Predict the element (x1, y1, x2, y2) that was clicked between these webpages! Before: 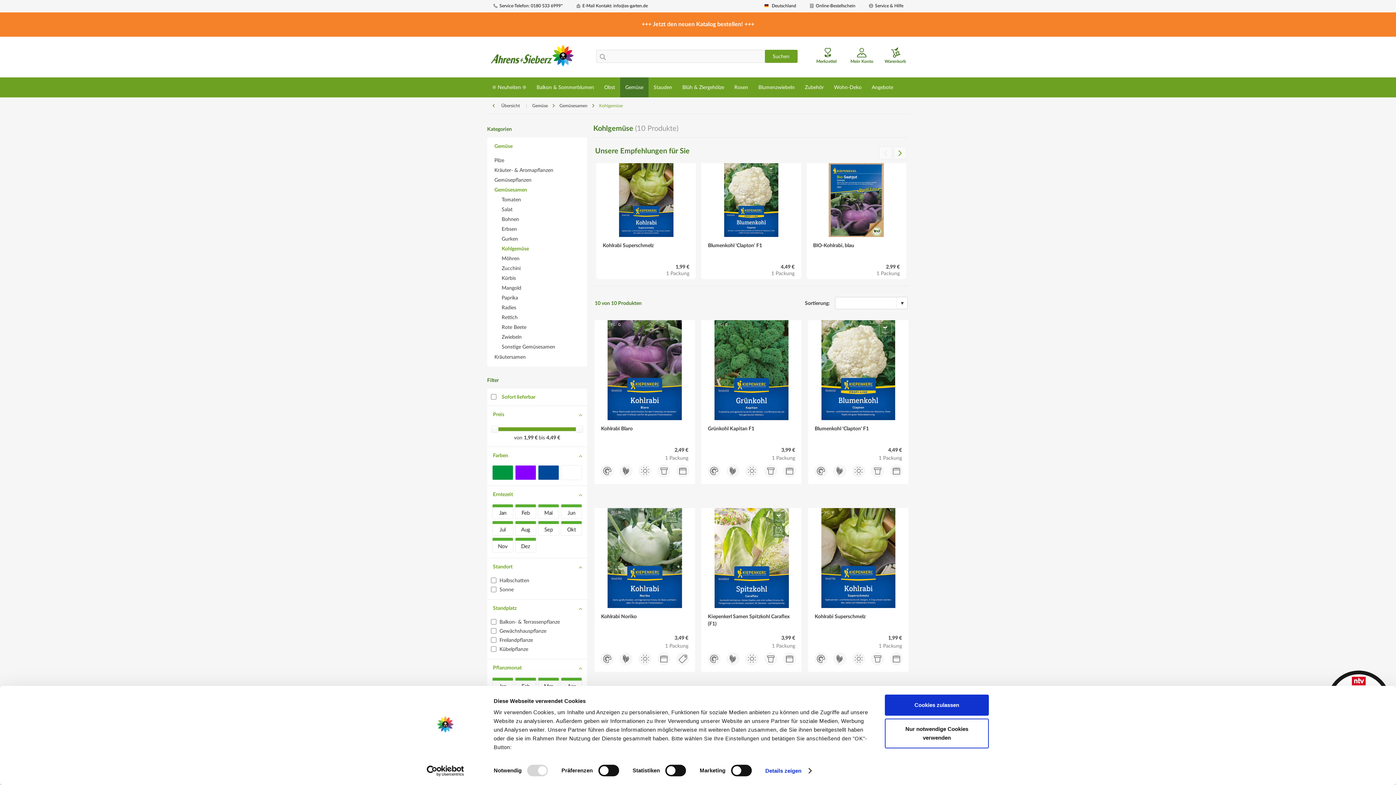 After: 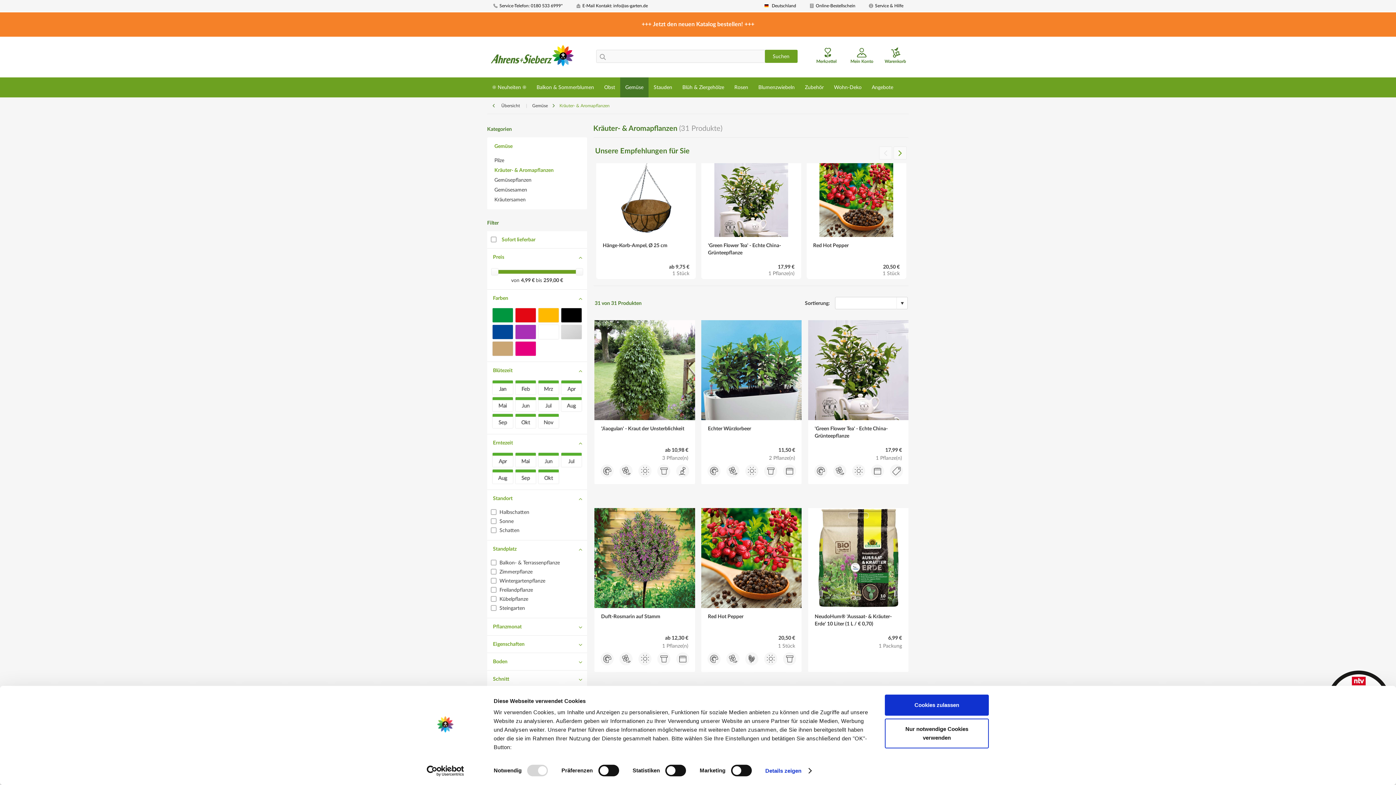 Action: label: Kräuter- & Aromapflanzen bbox: (494, 165, 583, 175)